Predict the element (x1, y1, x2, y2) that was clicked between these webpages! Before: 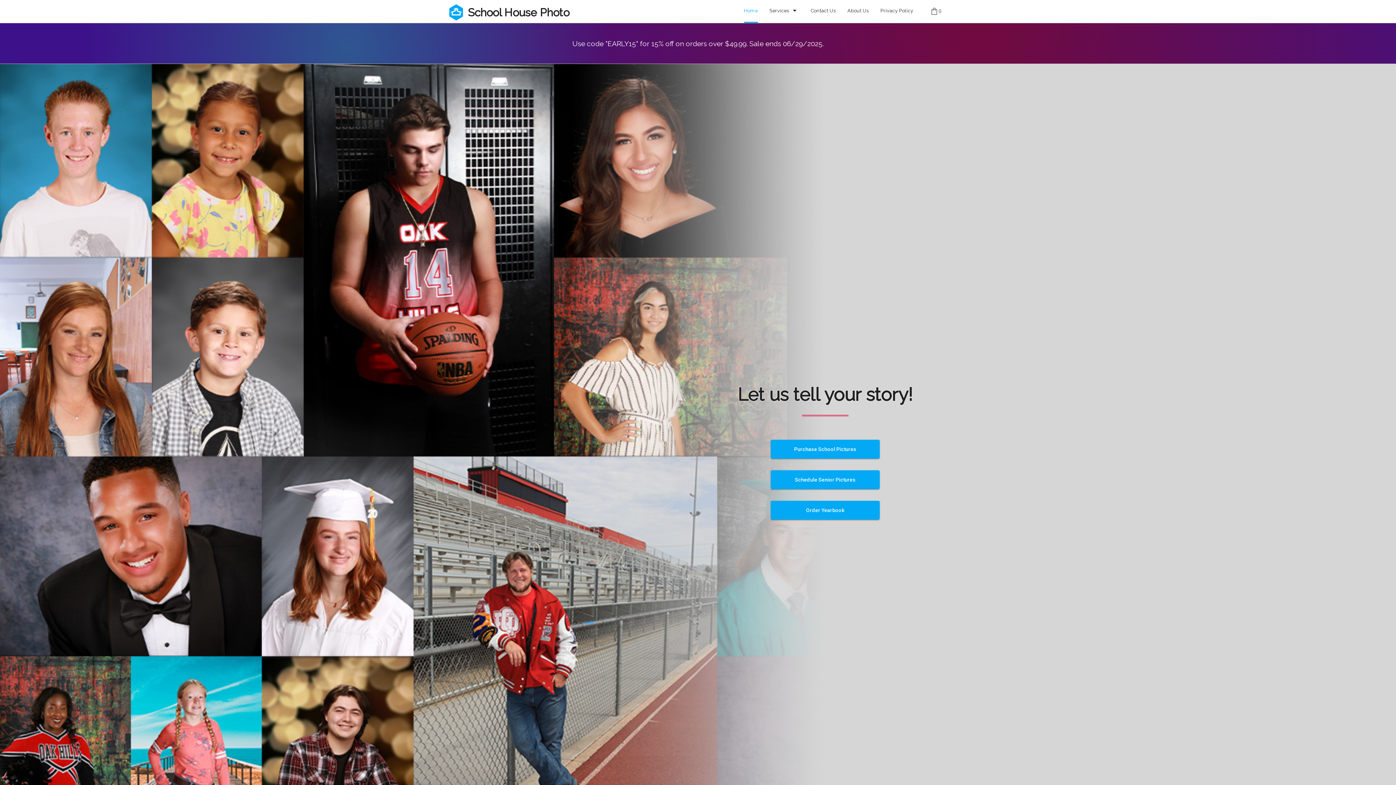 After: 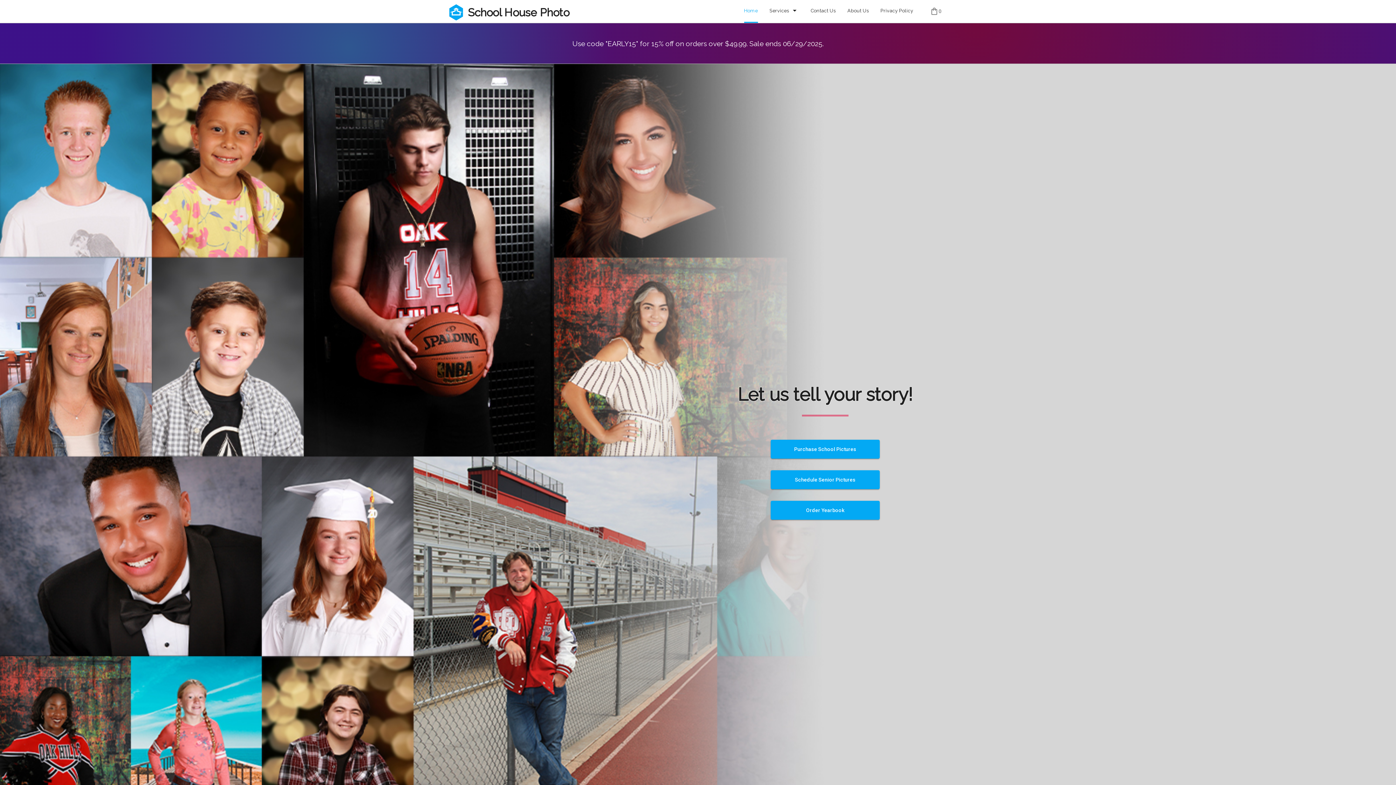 Action: label: School House Photo bbox: (449, 0, 569, 22)